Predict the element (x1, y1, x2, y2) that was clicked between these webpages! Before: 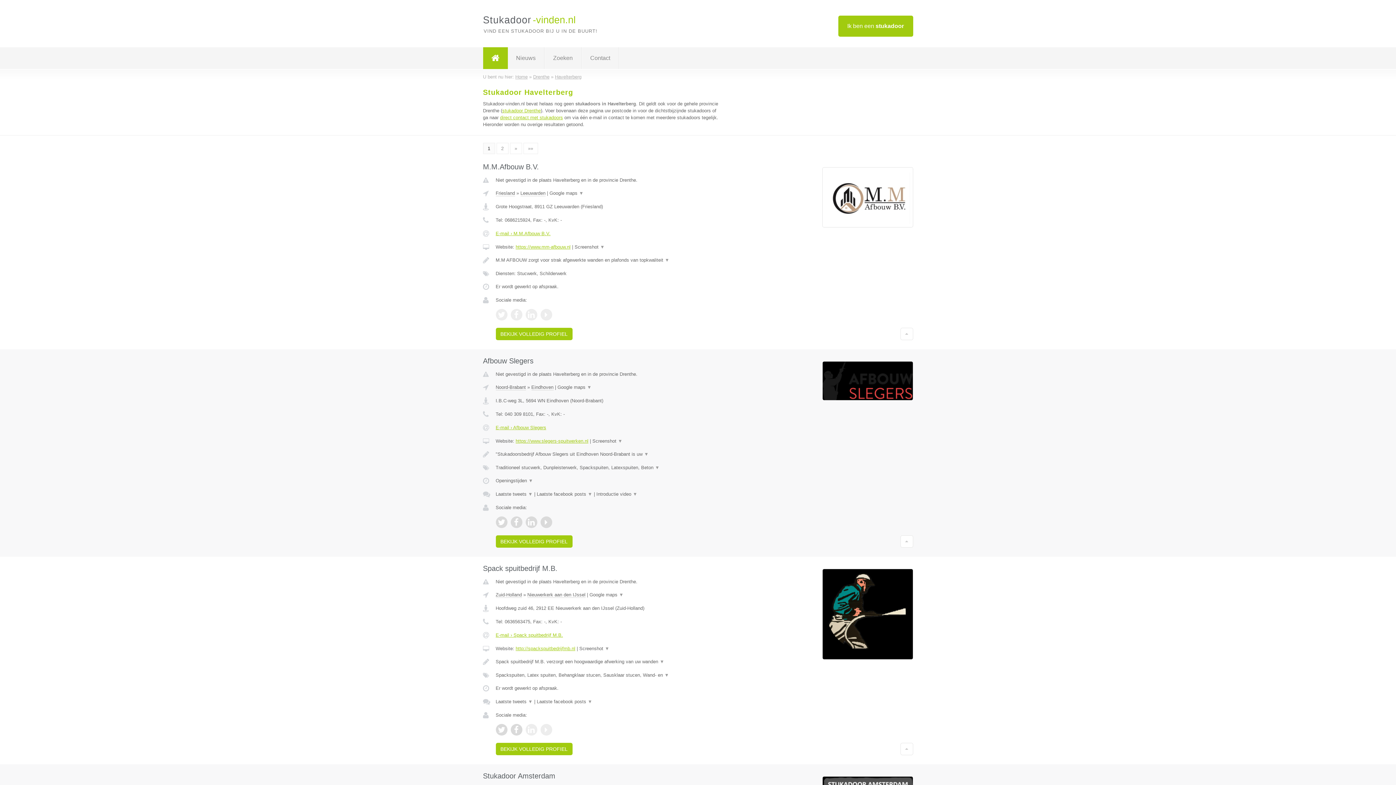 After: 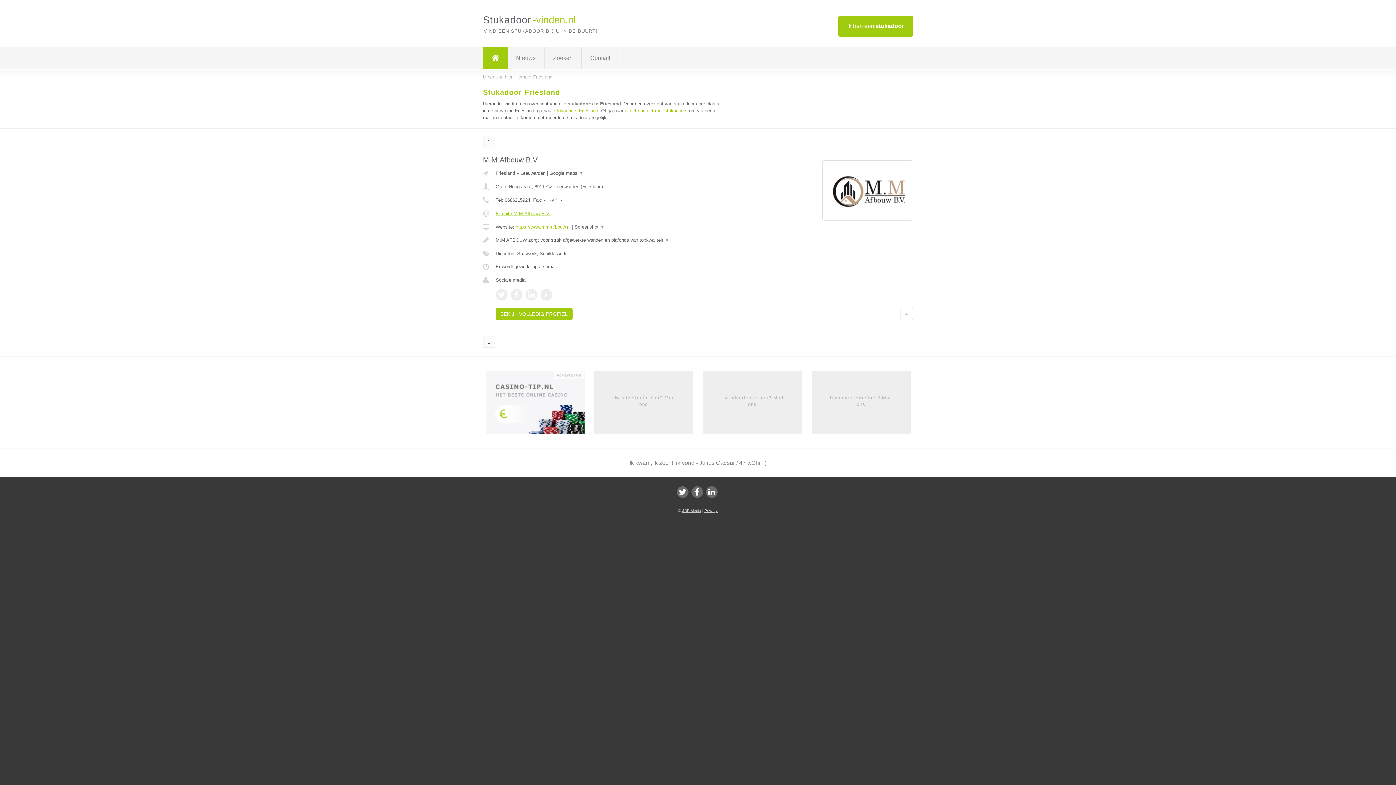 Action: bbox: (495, 190, 515, 196) label: Friesland